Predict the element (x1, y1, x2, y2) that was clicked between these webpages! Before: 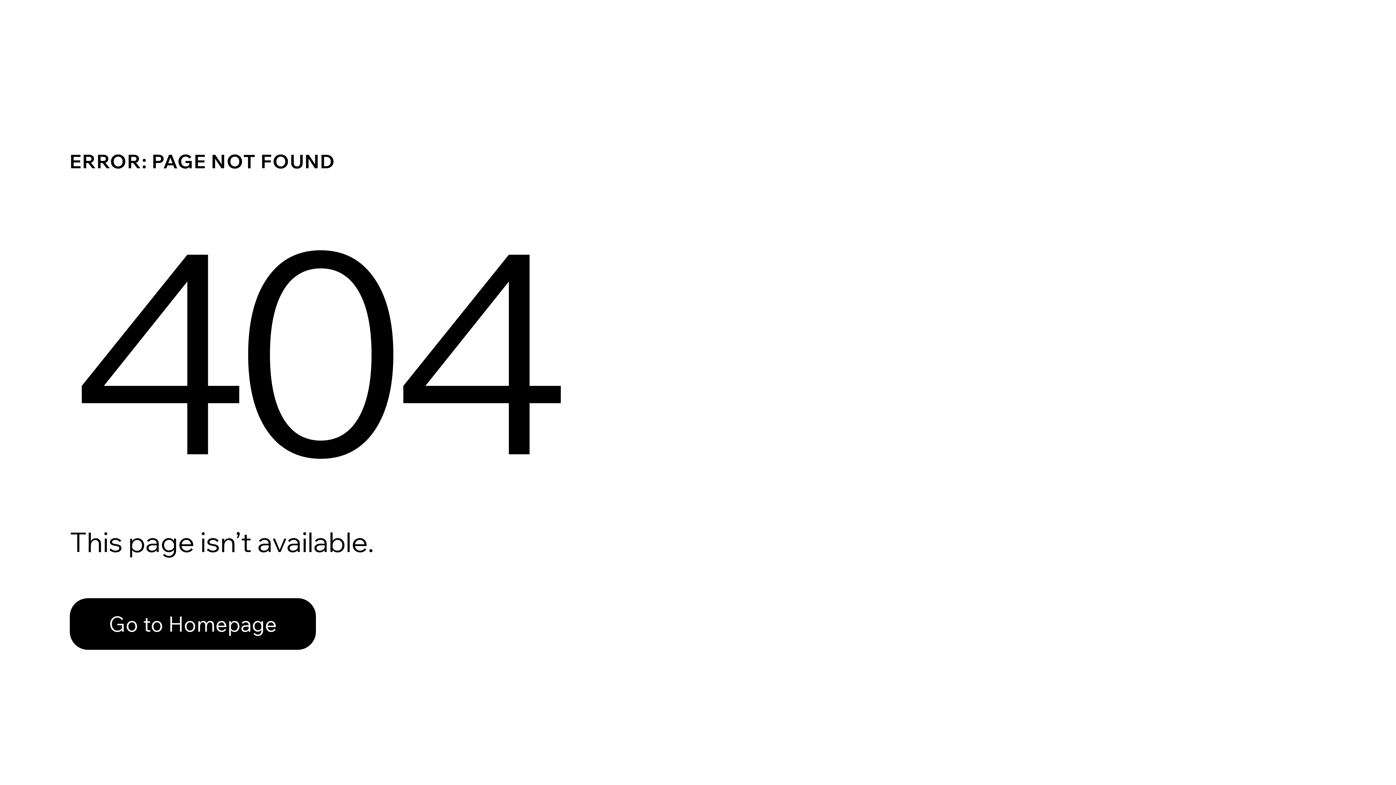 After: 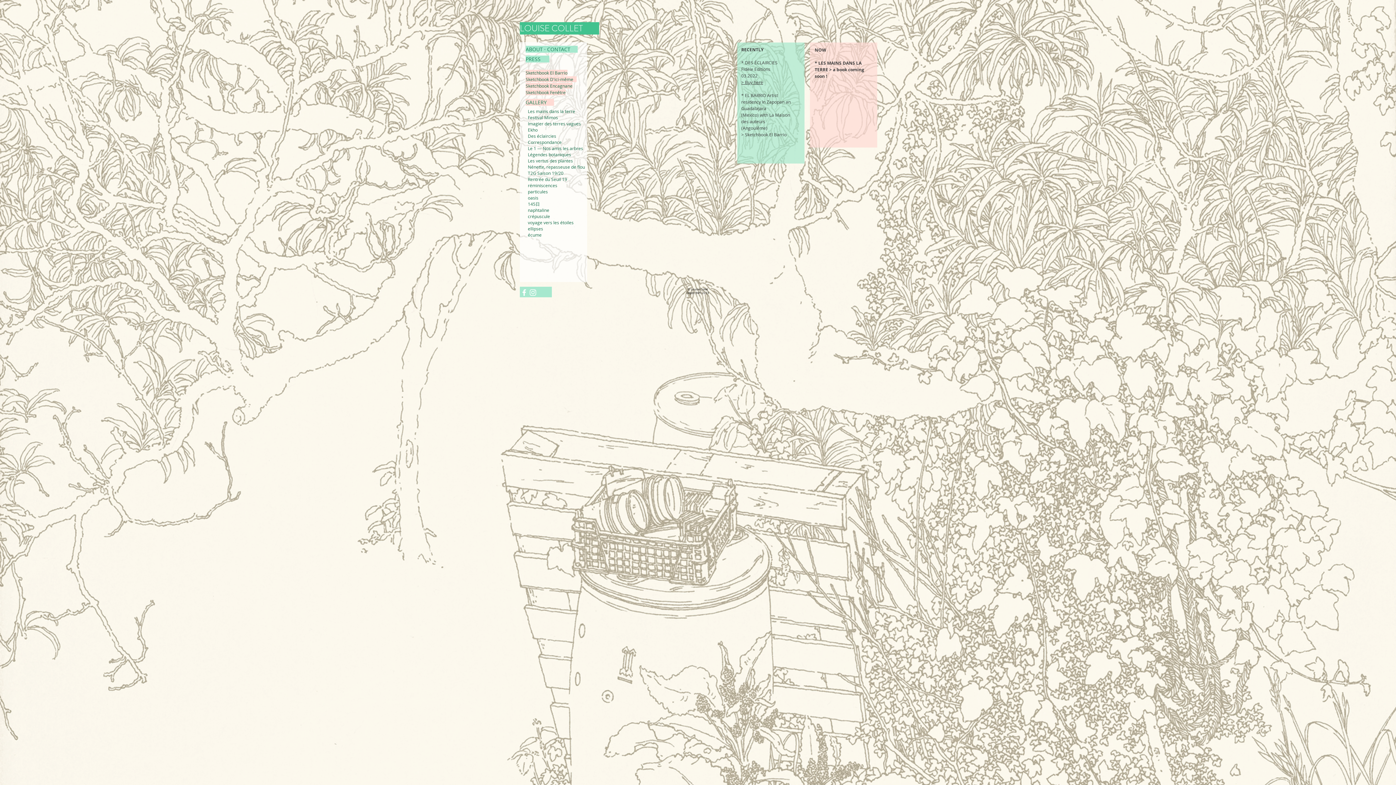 Action: bbox: (69, 582, 768, 659) label: Go to Homepage